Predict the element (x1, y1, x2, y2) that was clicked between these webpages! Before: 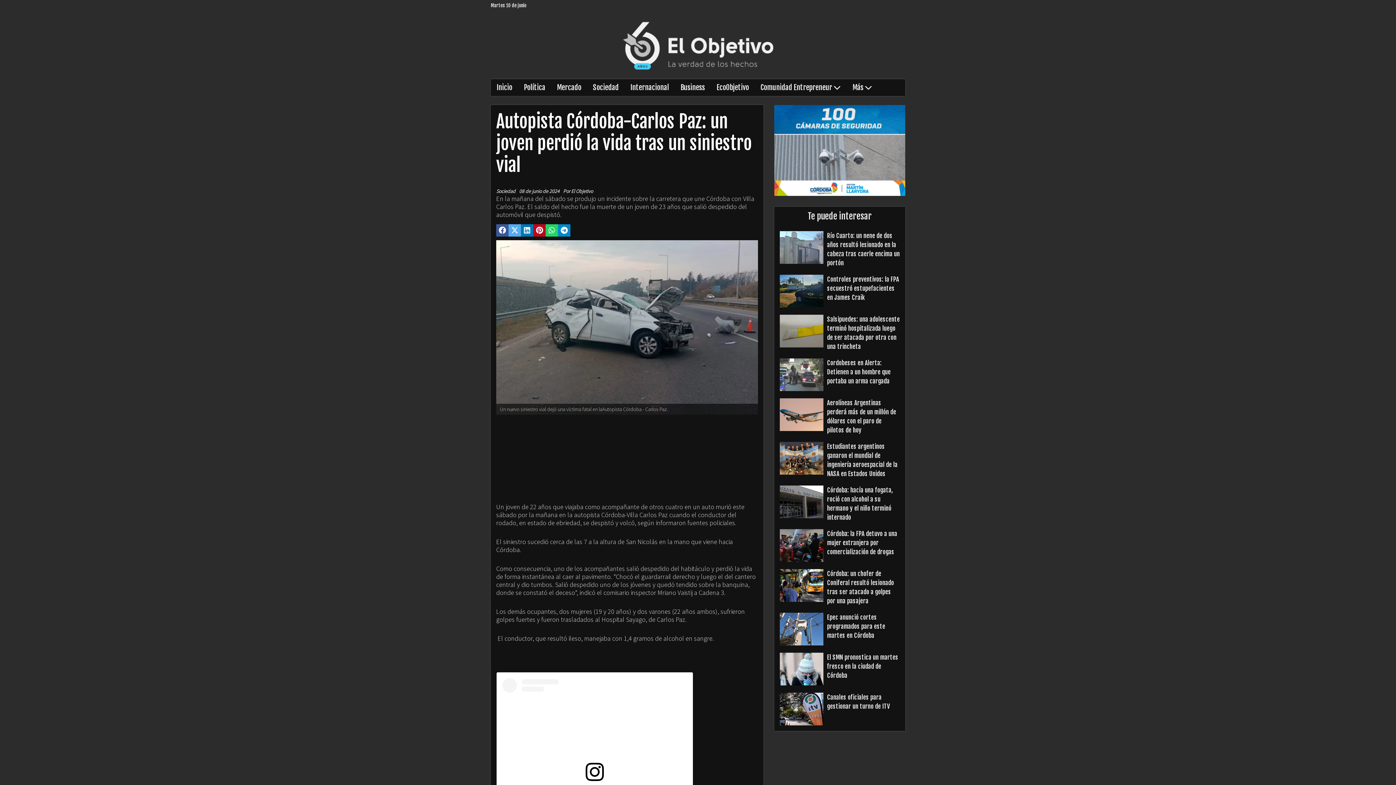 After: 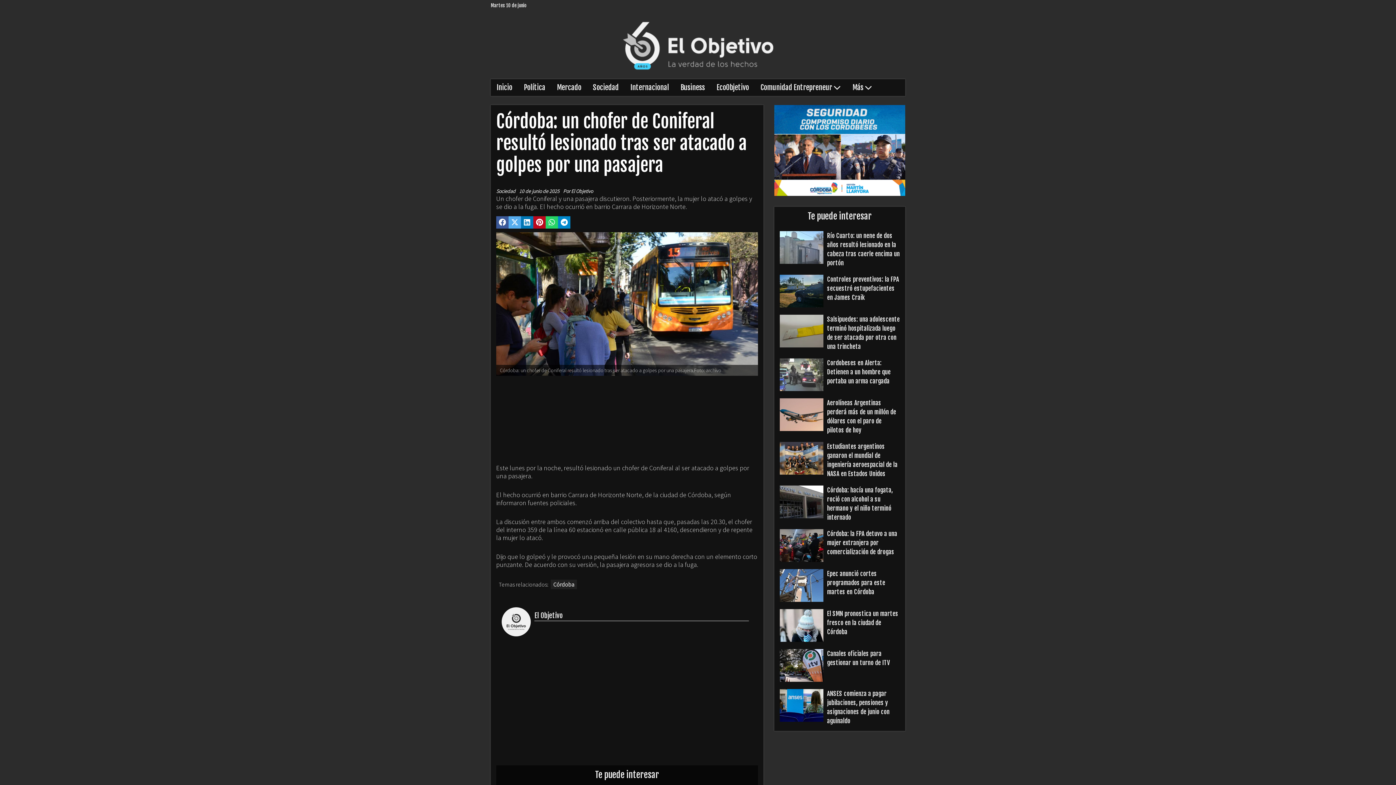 Action: bbox: (780, 569, 823, 602)